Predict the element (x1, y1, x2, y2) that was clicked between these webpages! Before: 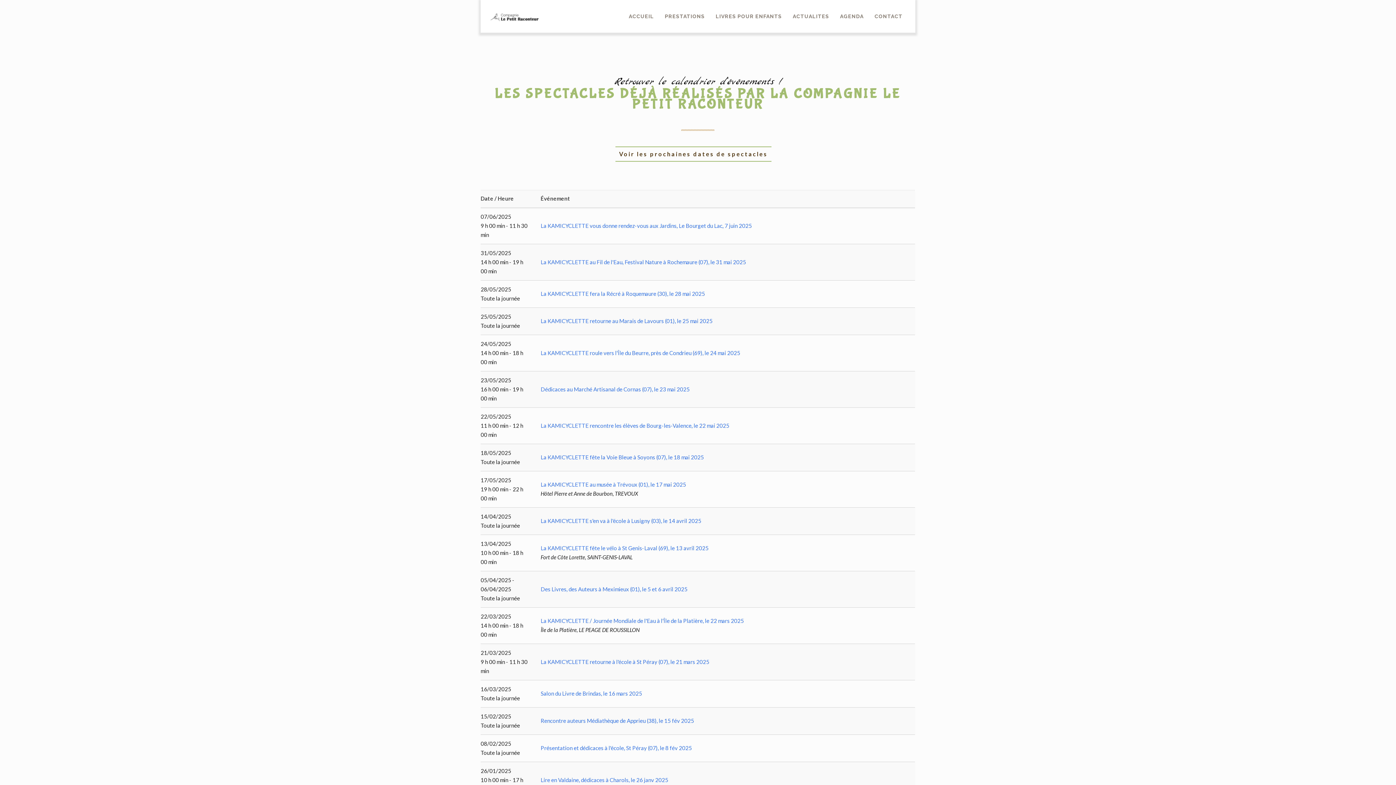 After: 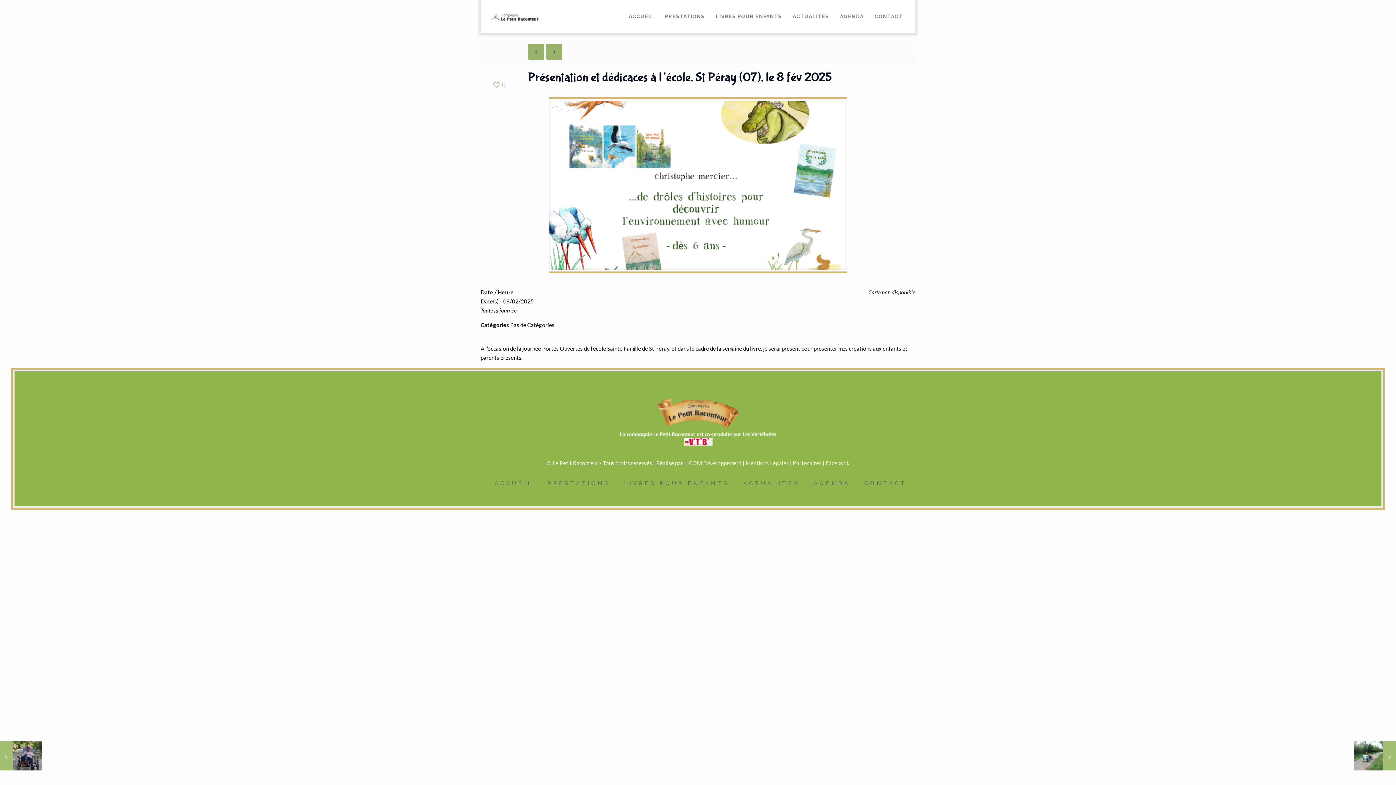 Action: label: Présentation et dédicaces à l'école, St Péray (07), le 8 fév 2025 bbox: (540, 745, 692, 751)